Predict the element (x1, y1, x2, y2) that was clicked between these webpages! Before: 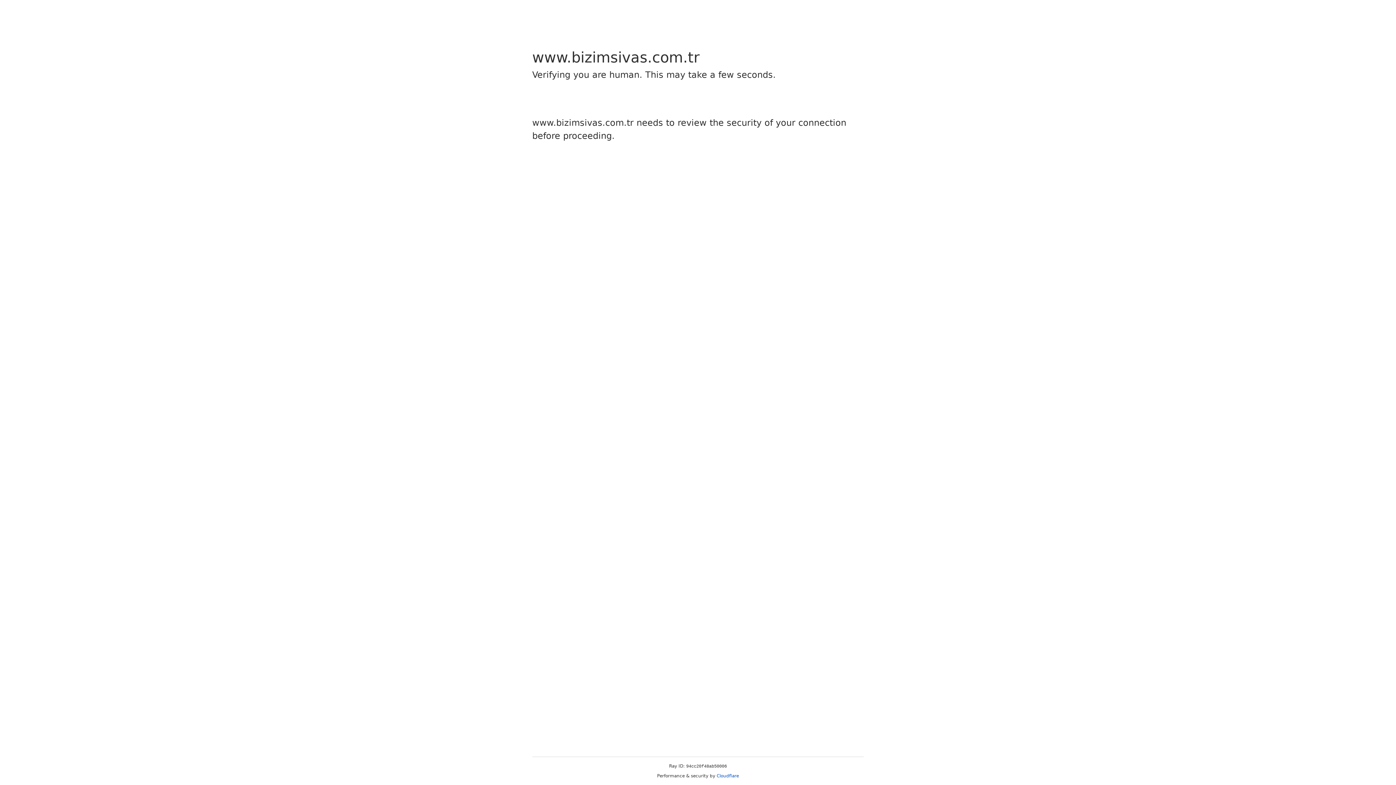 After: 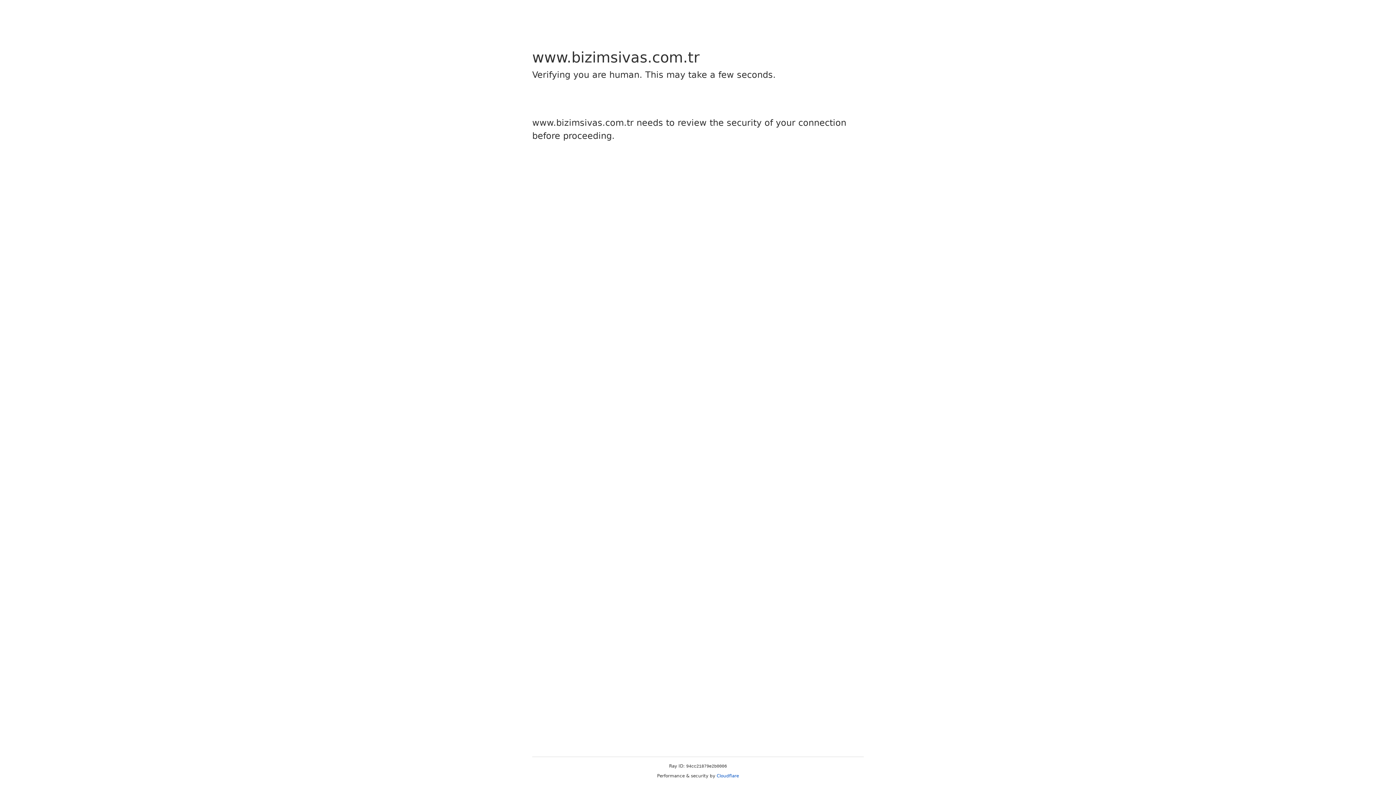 Action: bbox: (716, 773, 739, 778) label: Cloudflare